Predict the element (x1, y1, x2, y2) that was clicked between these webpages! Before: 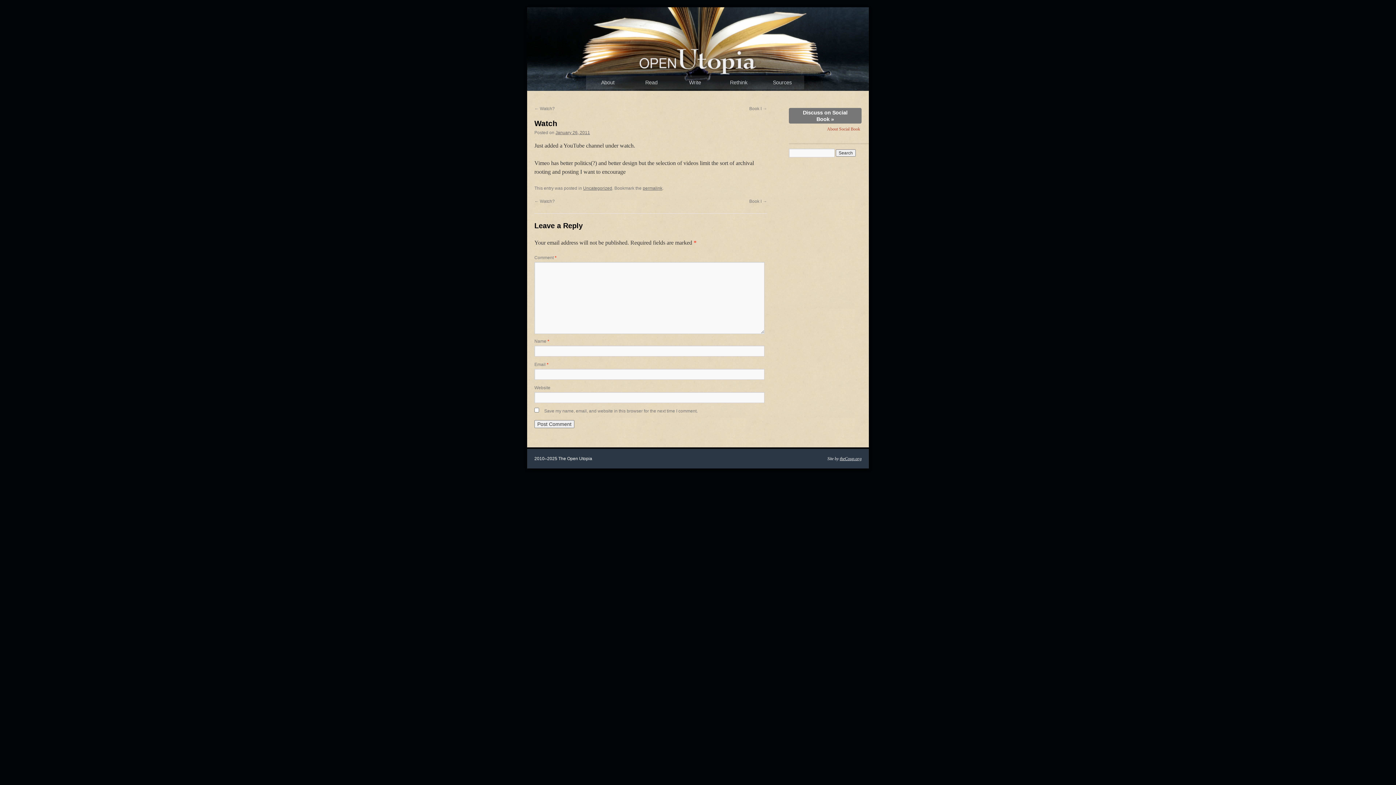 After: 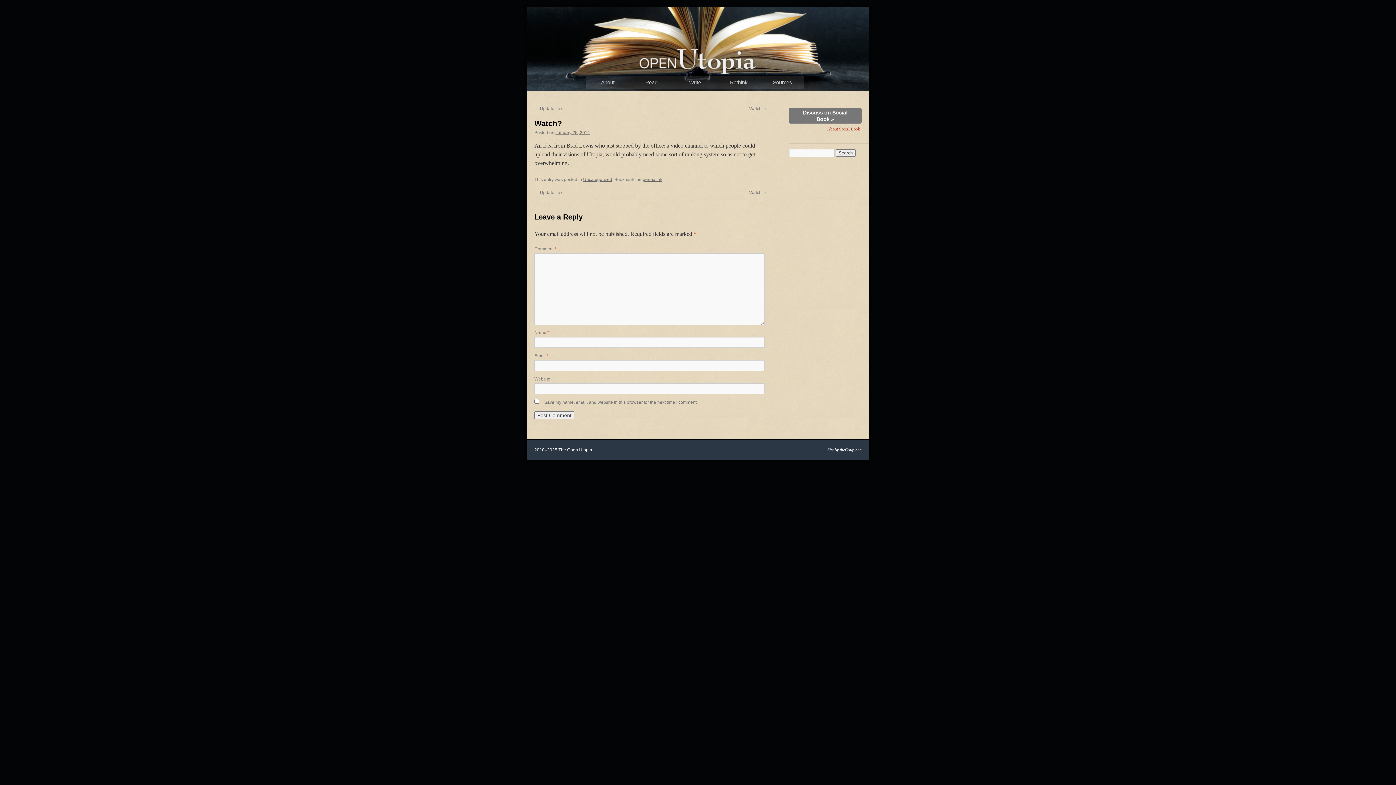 Action: label: ← Watch? bbox: (534, 106, 554, 111)